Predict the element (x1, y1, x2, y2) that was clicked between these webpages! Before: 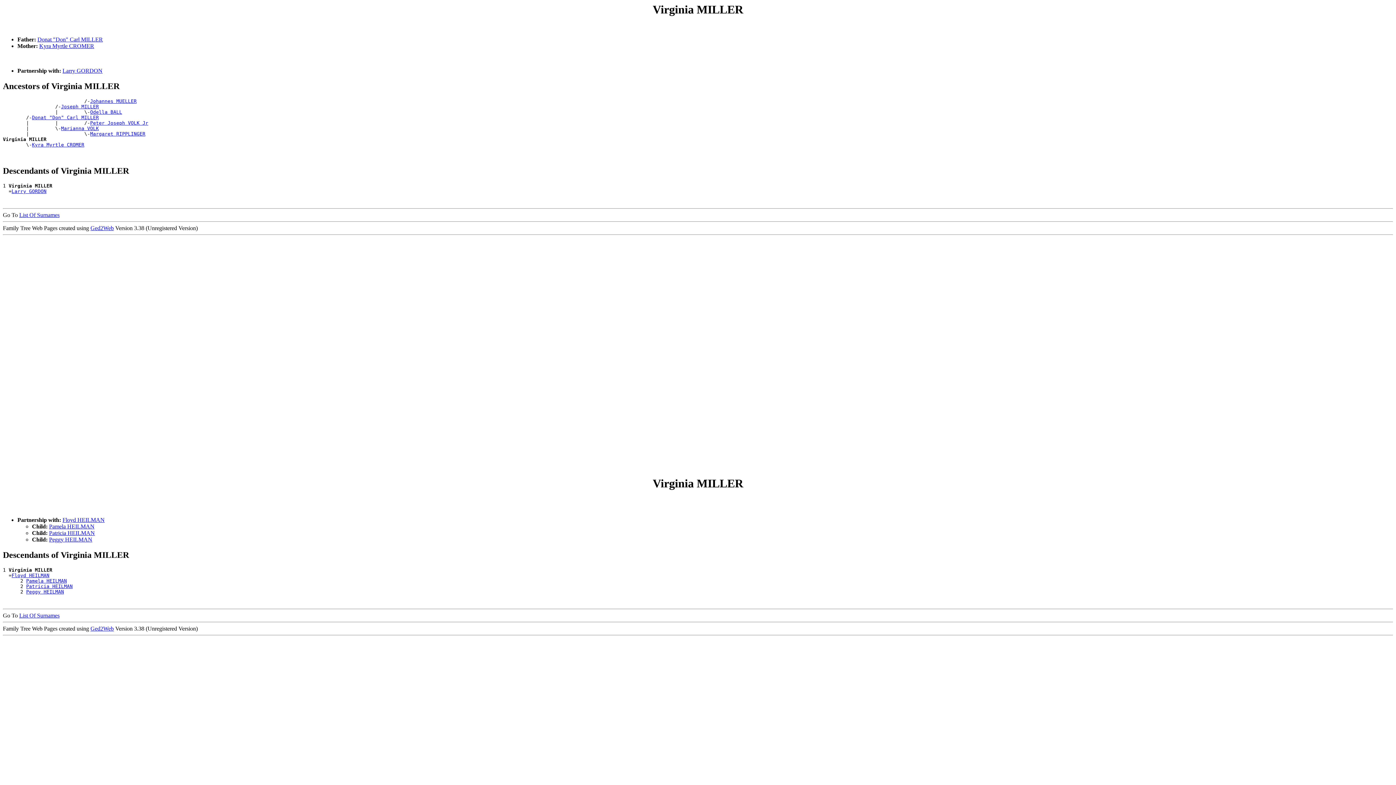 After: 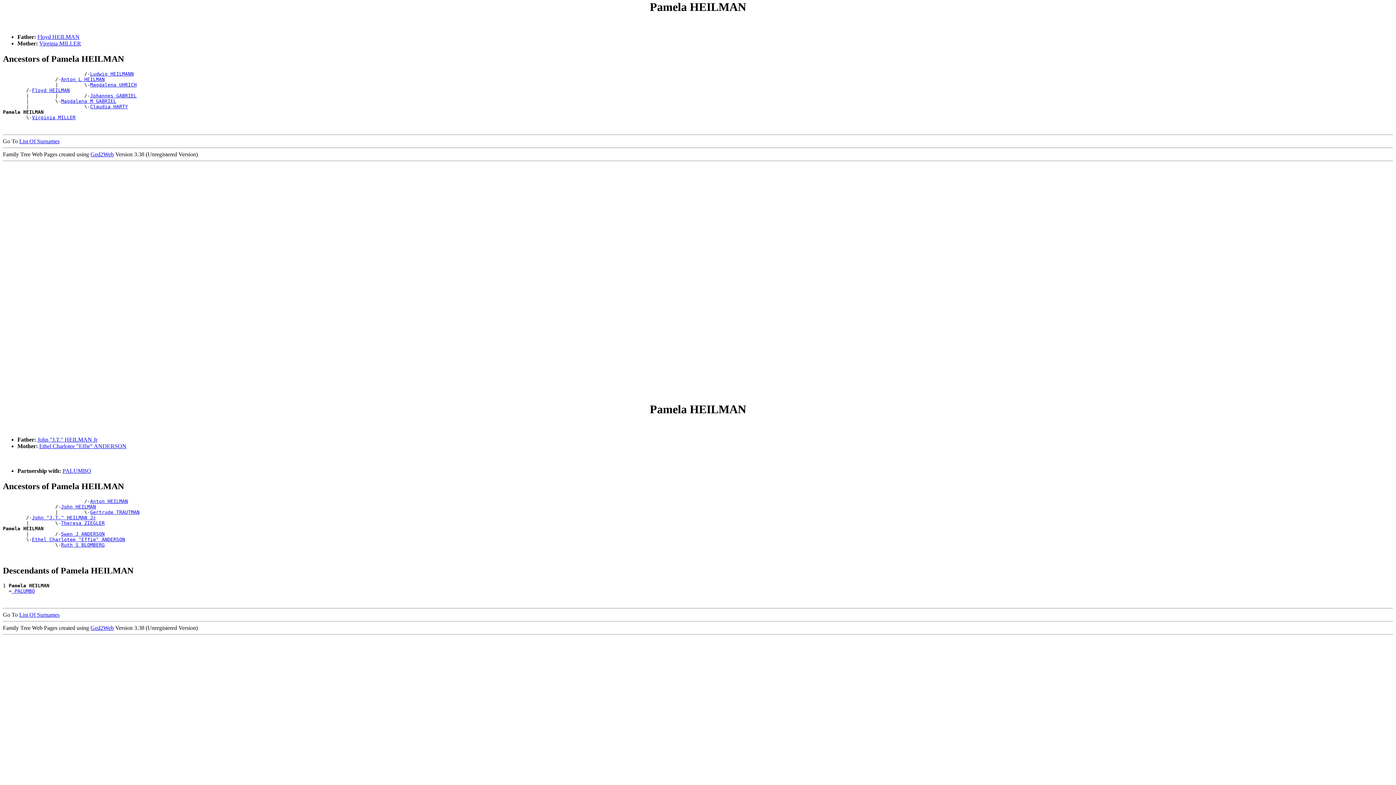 Action: label: Pamela HEILMAN bbox: (26, 578, 66, 583)